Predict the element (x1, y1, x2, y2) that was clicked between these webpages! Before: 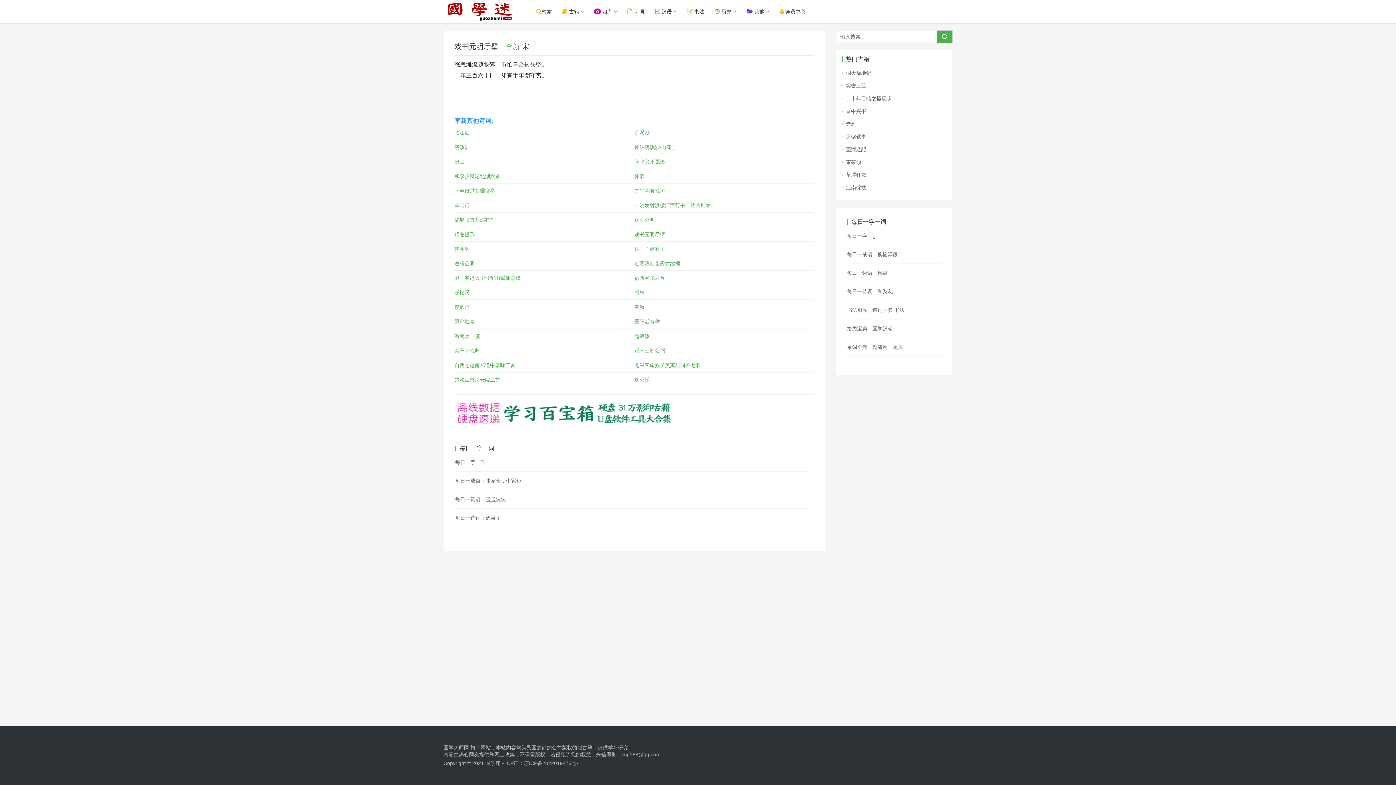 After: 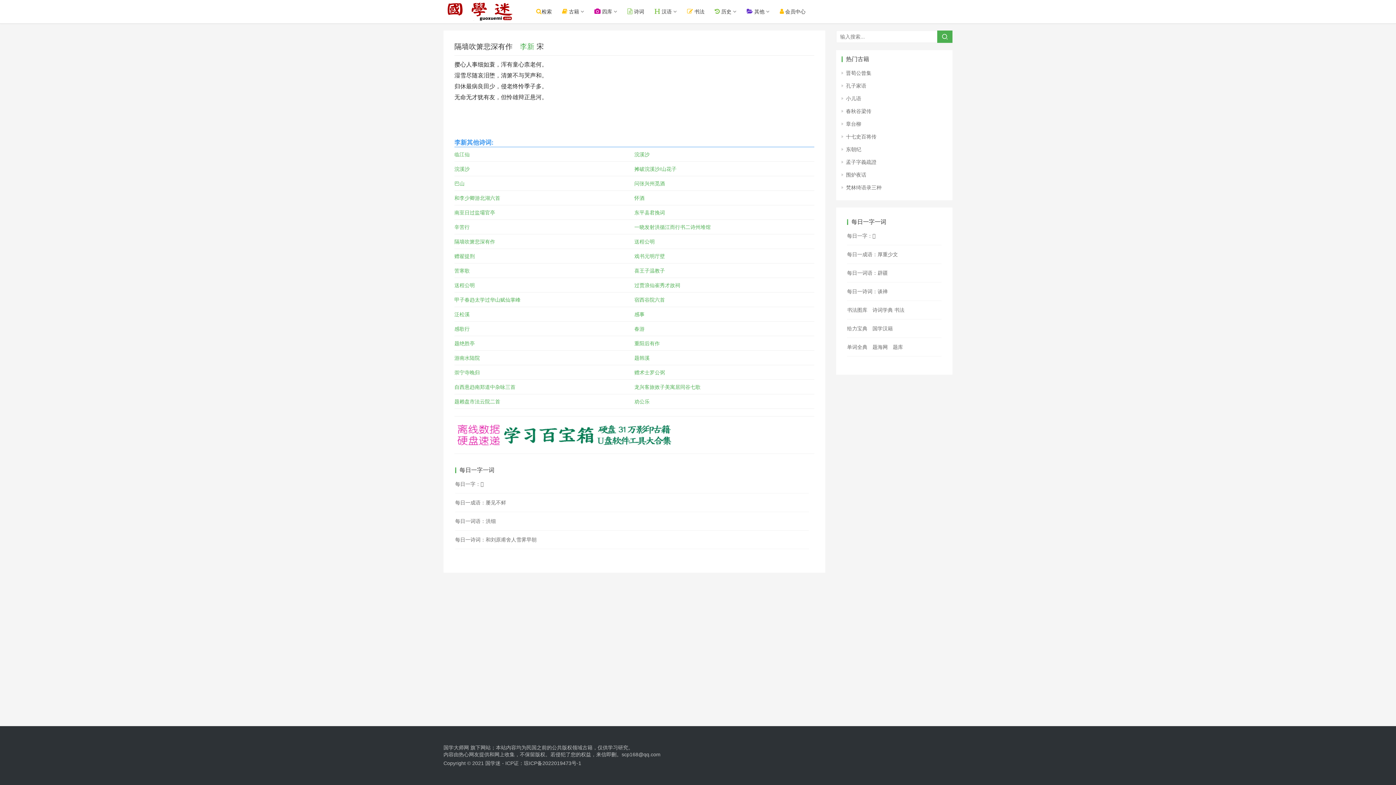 Action: bbox: (454, 217, 495, 222) label: 隔墙吹箫悲深有作